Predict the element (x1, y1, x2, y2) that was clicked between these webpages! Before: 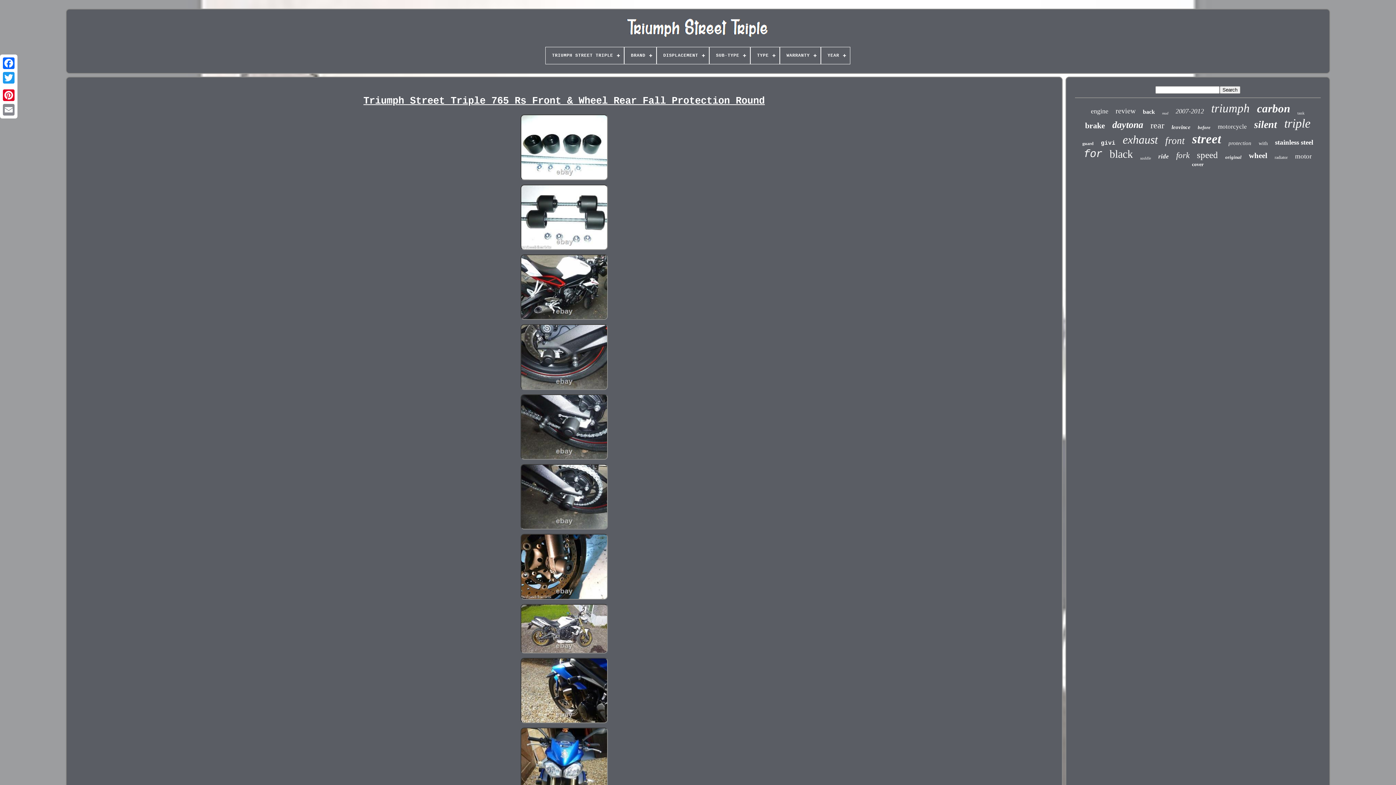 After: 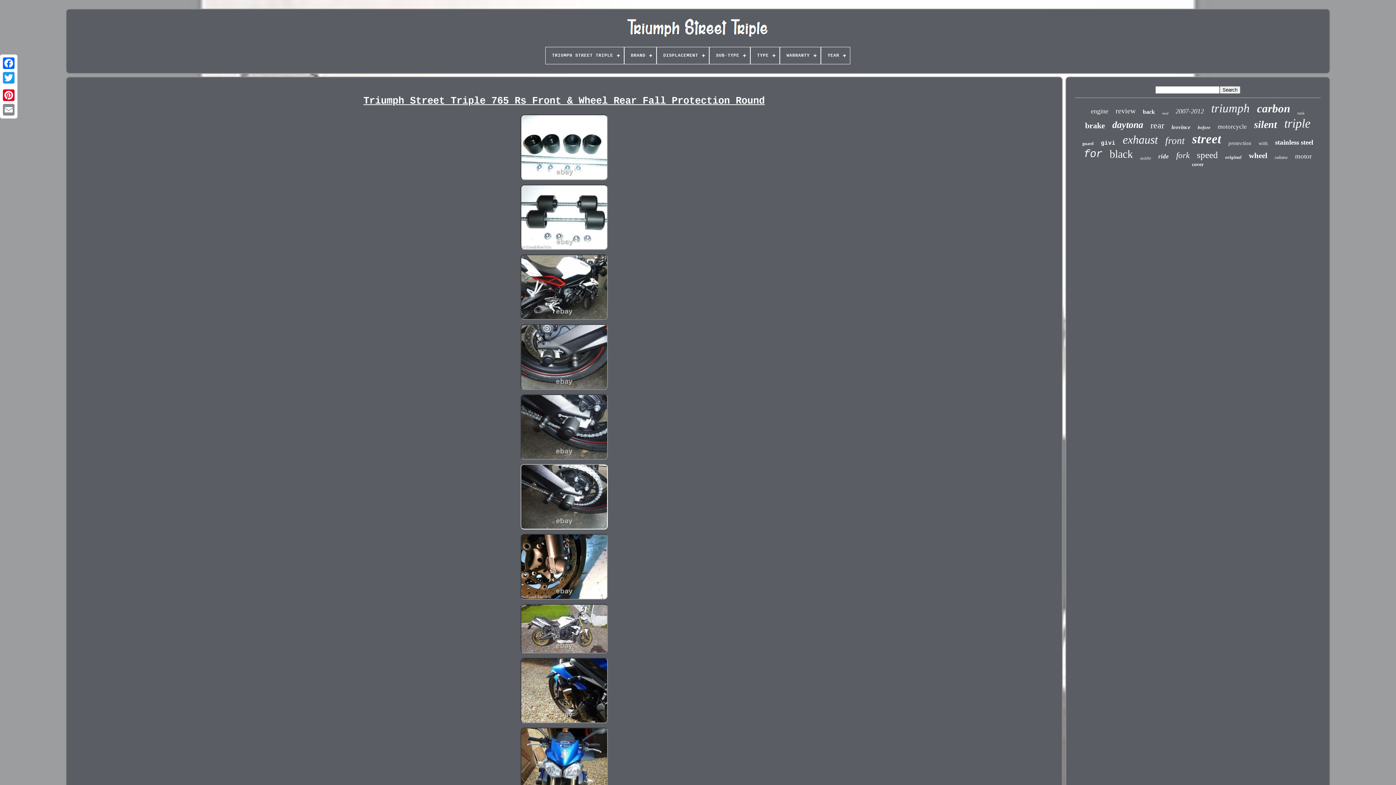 Action: bbox: (516, 462, 611, 532)